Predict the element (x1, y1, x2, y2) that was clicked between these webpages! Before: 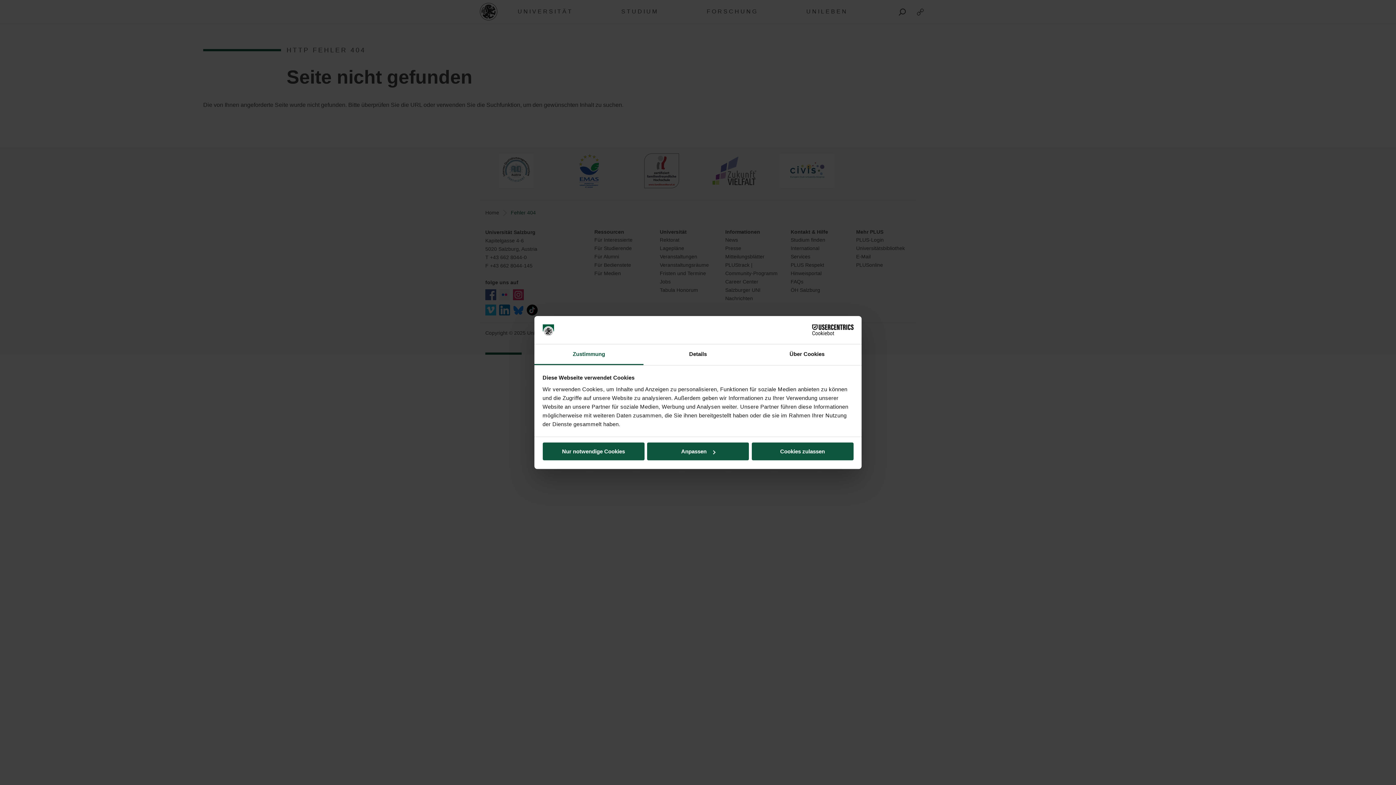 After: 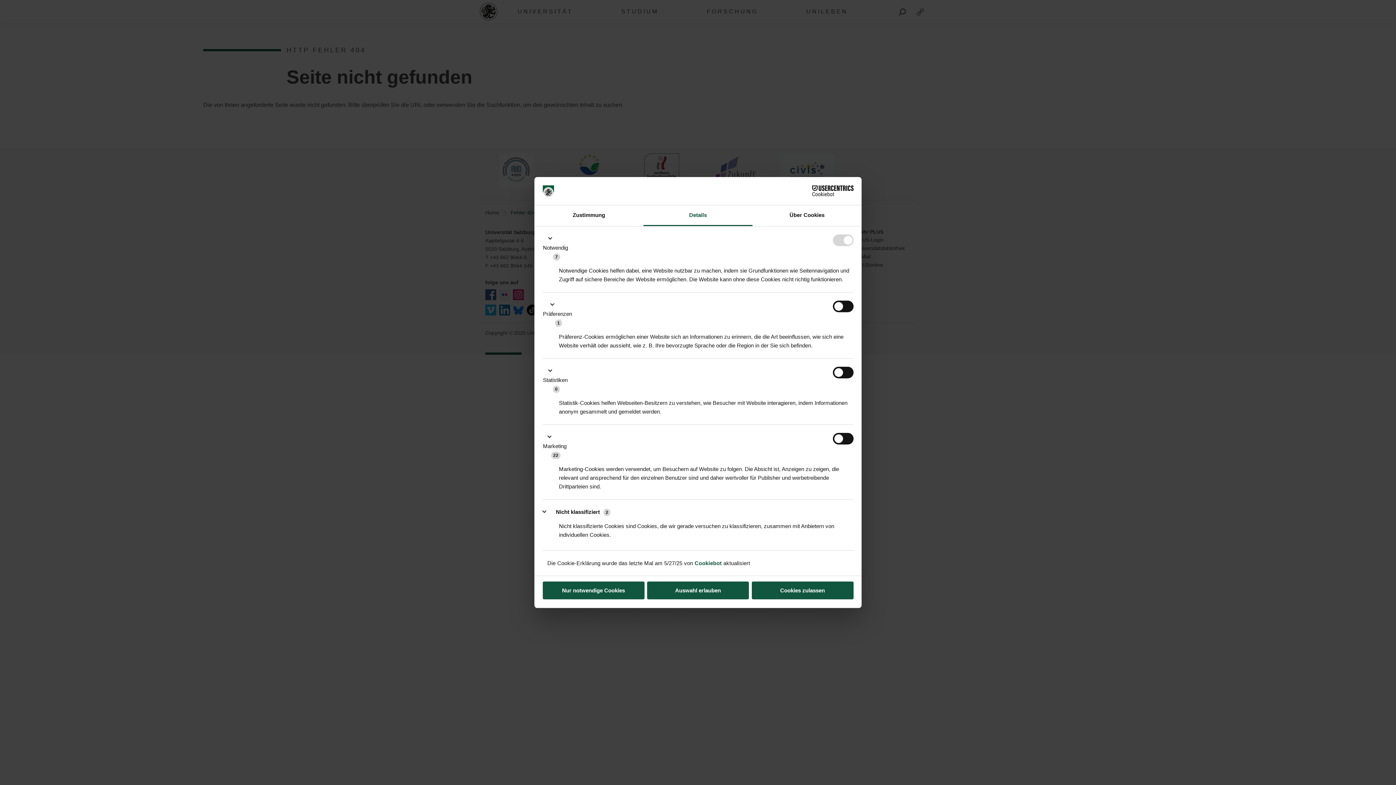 Action: bbox: (643, 344, 752, 365) label: Details